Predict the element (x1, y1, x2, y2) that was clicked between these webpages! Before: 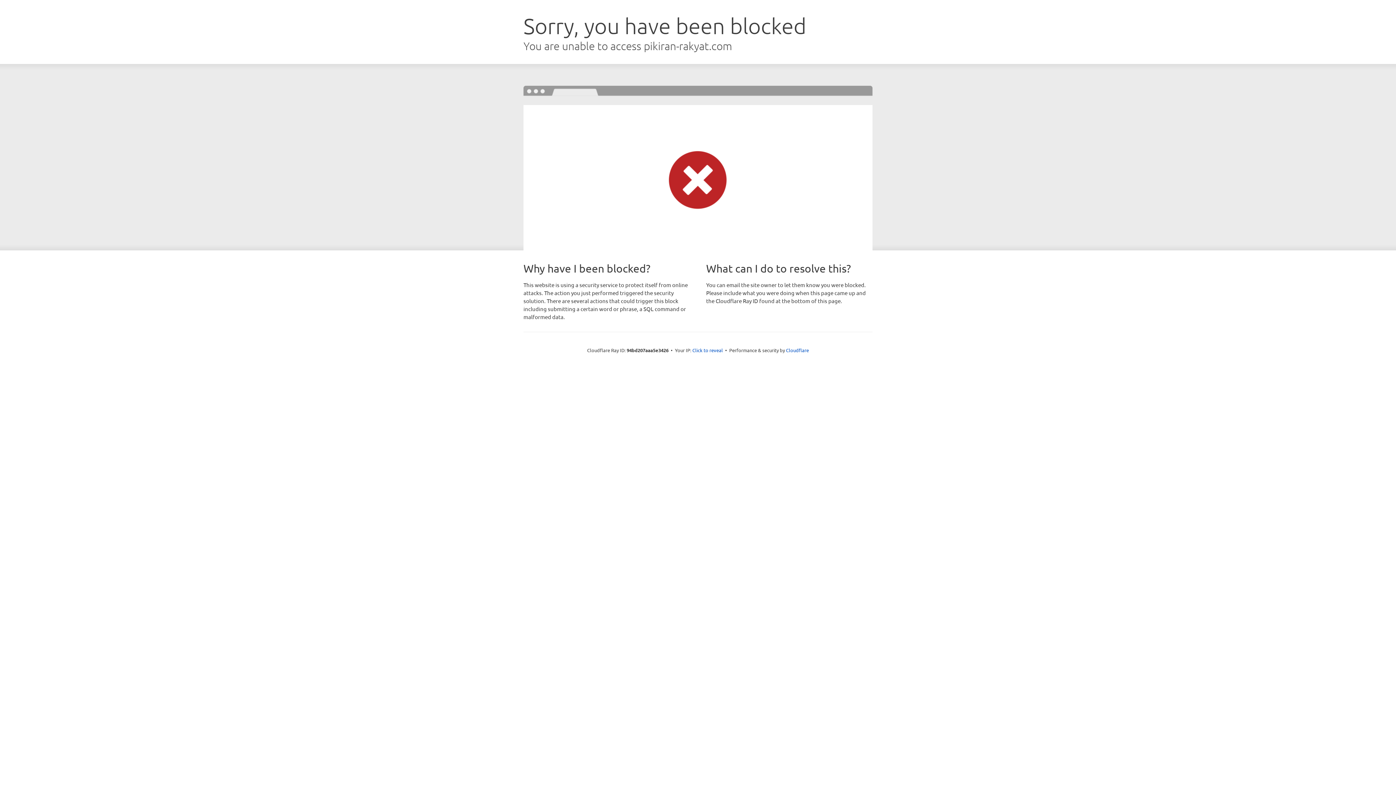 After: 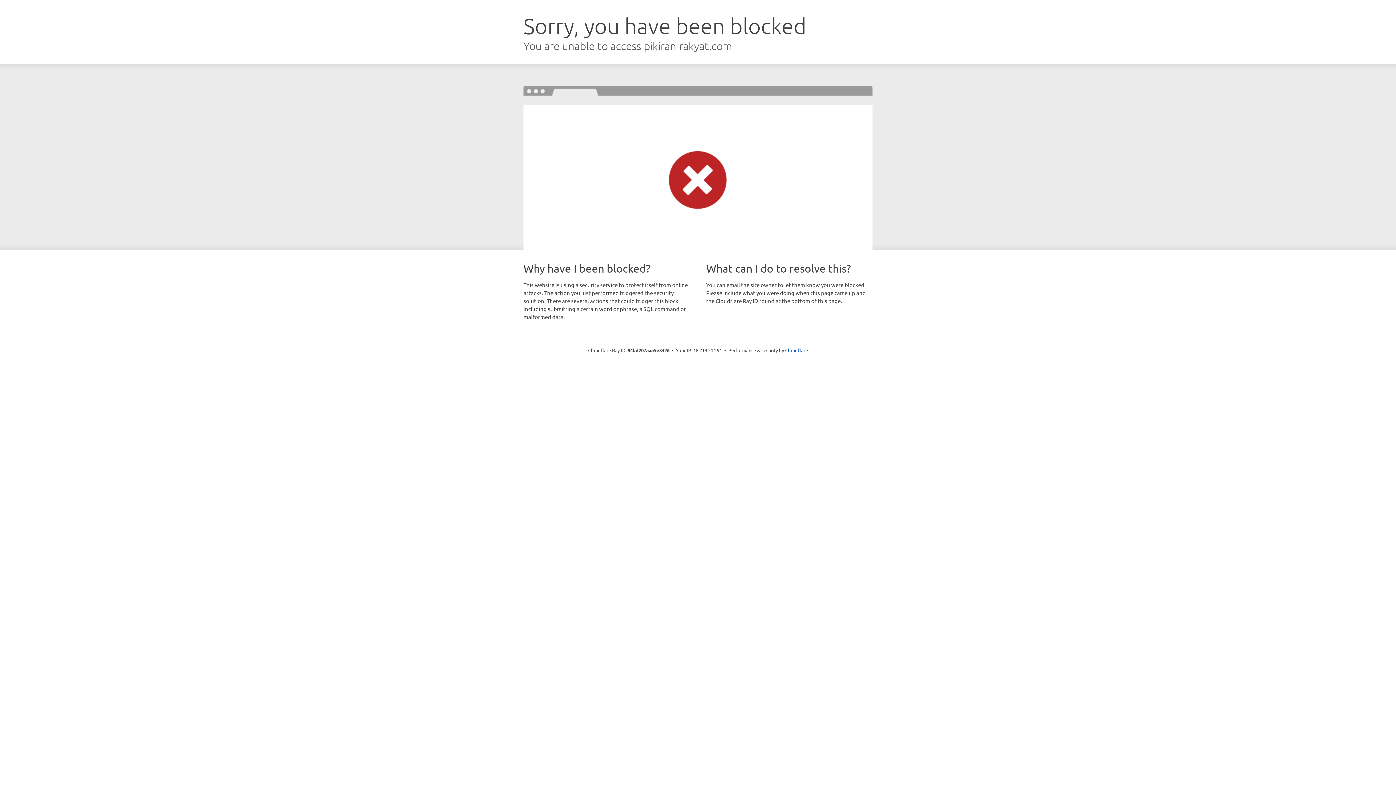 Action: label: Click to reveal bbox: (692, 346, 723, 353)